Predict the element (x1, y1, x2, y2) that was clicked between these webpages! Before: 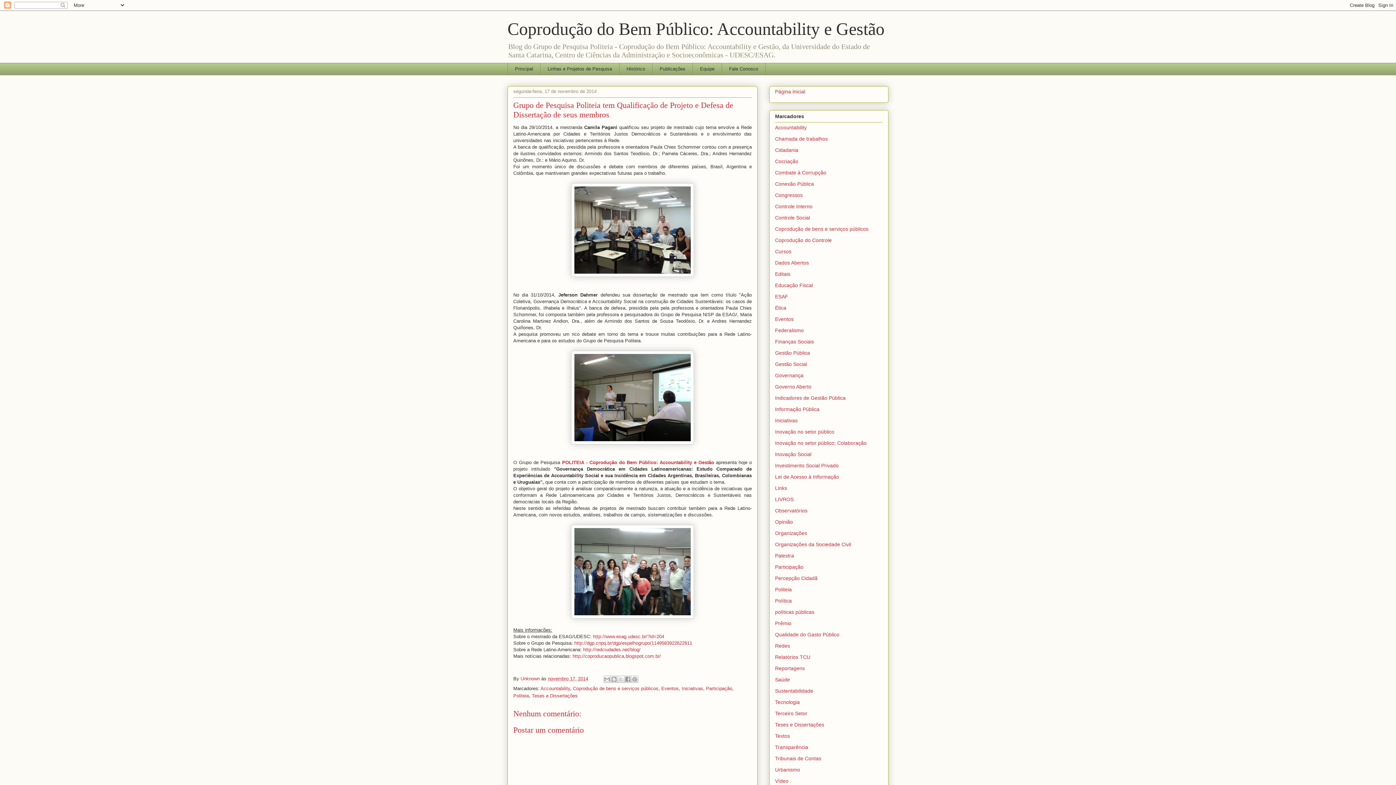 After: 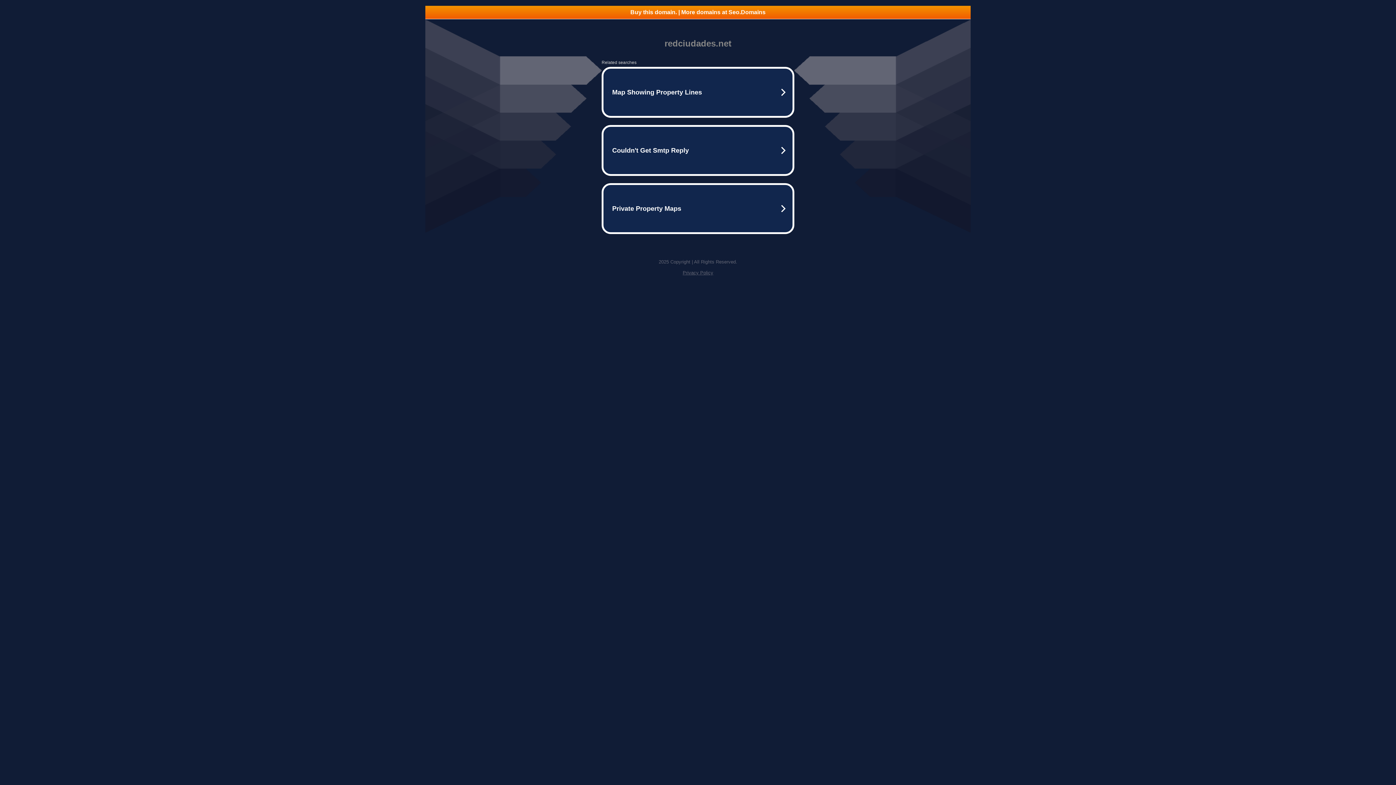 Action: label: http://redciudades.net/blog/ bbox: (583, 647, 640, 652)